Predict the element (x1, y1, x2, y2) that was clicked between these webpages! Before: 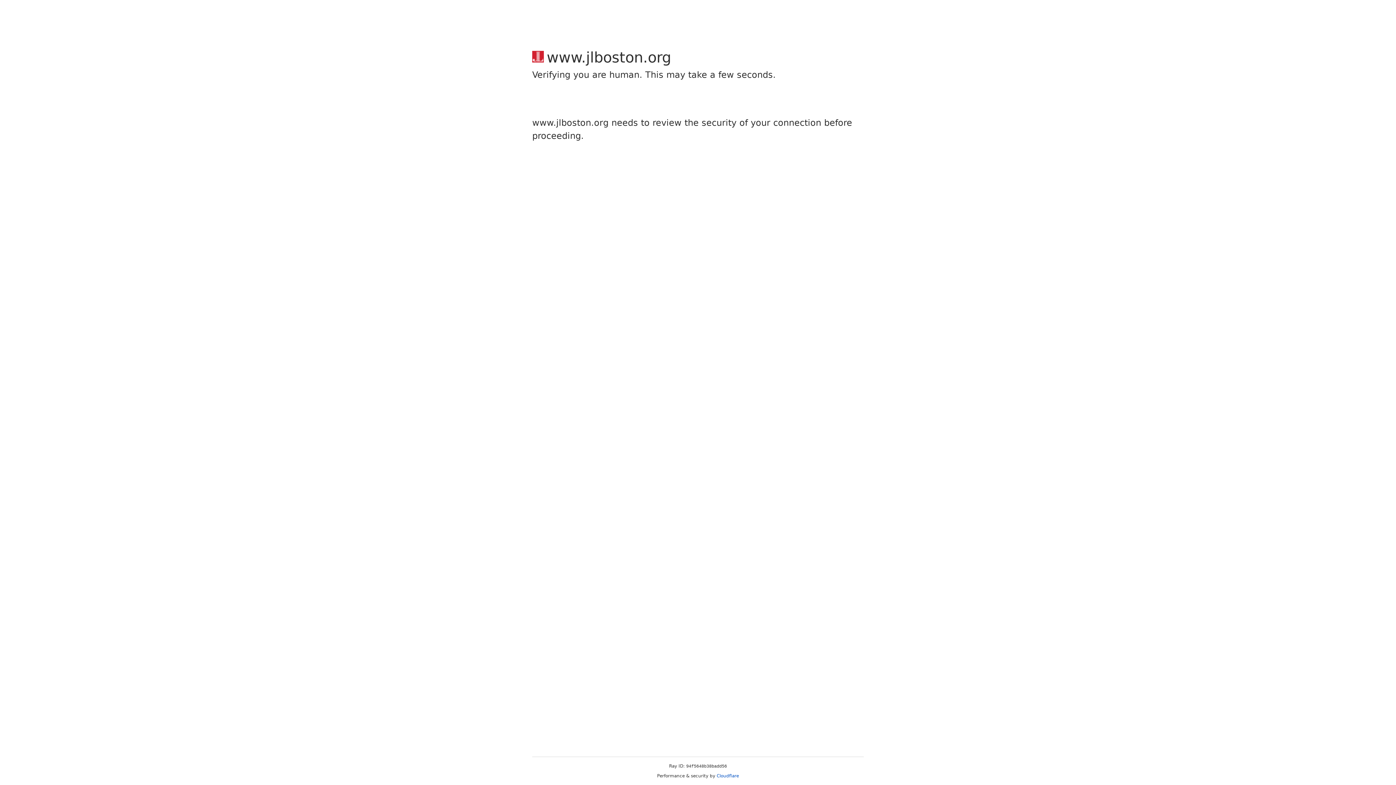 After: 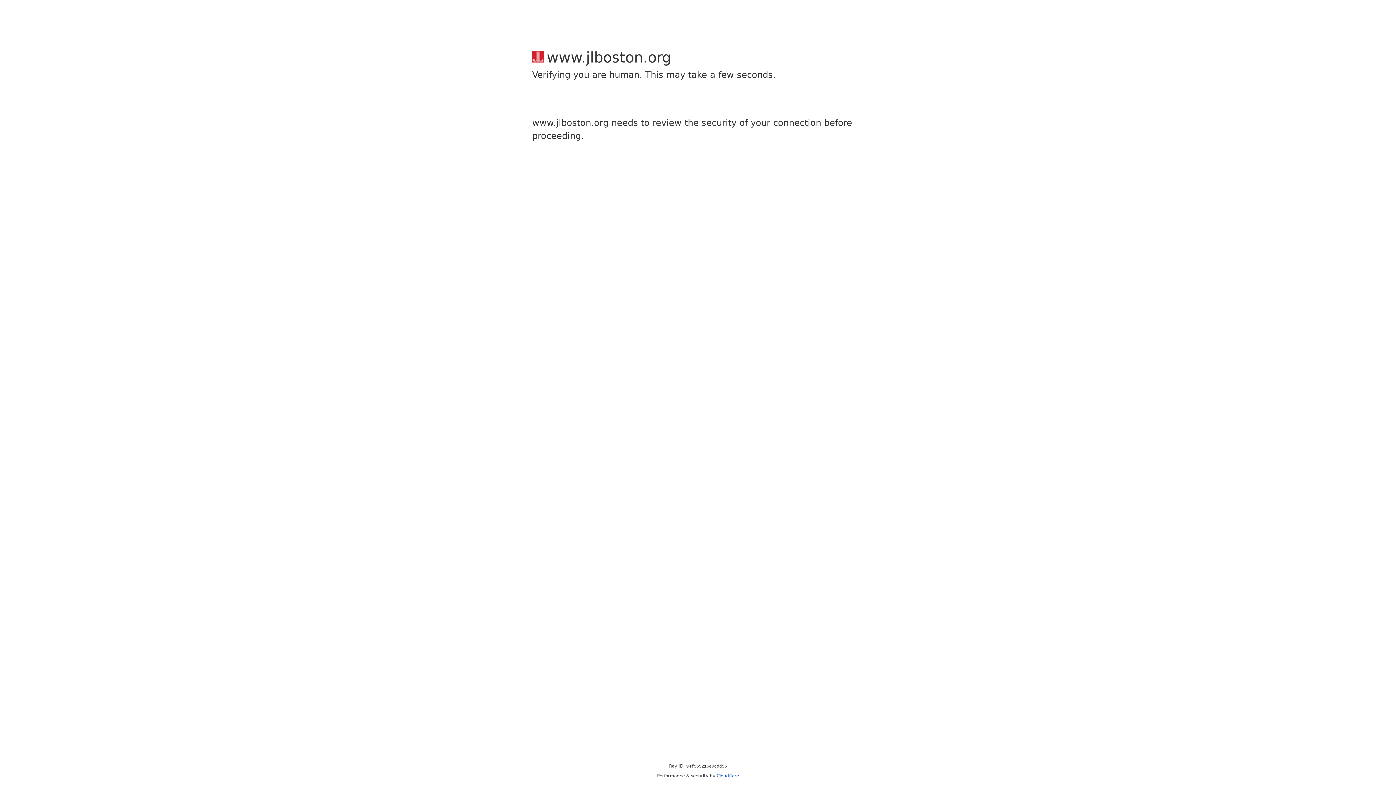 Action: label: Cloudflare bbox: (716, 773, 739, 778)